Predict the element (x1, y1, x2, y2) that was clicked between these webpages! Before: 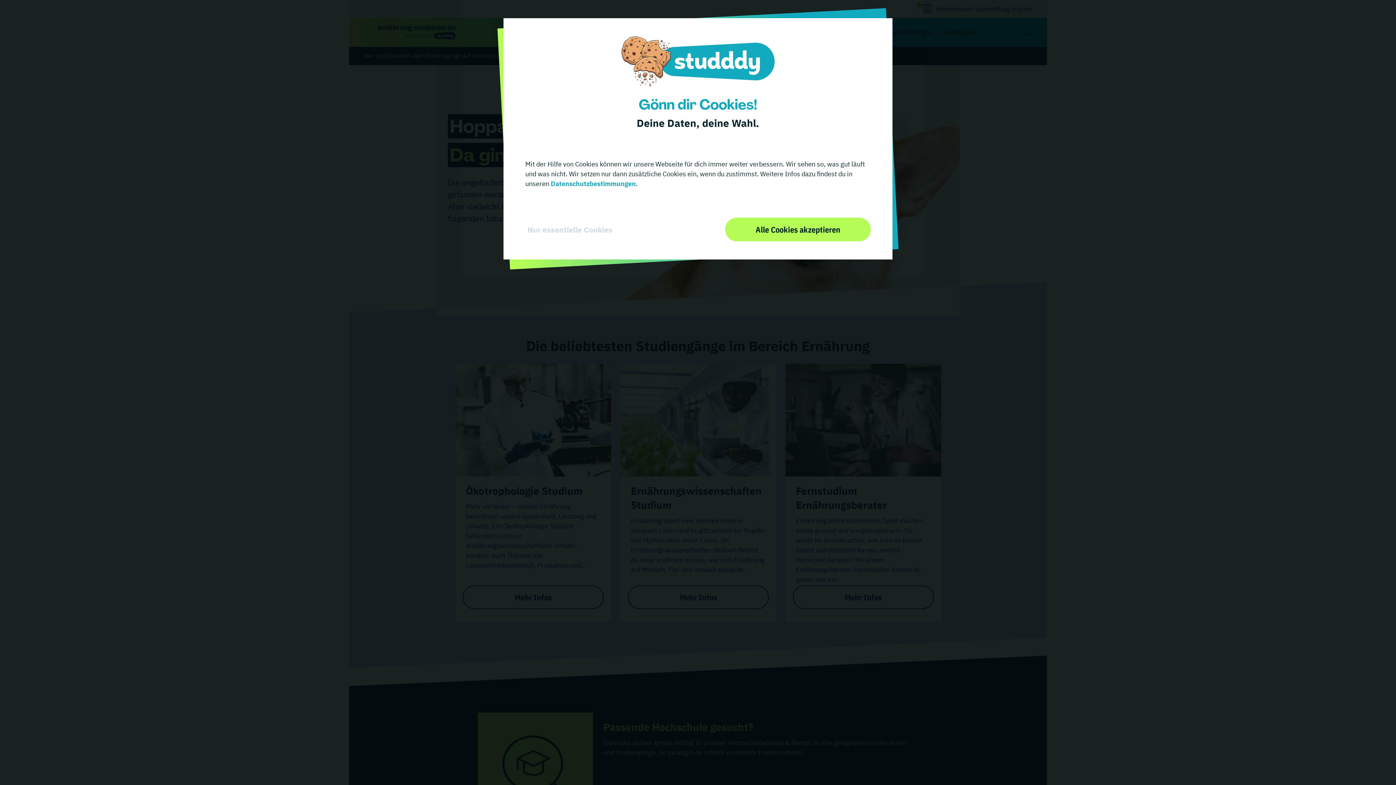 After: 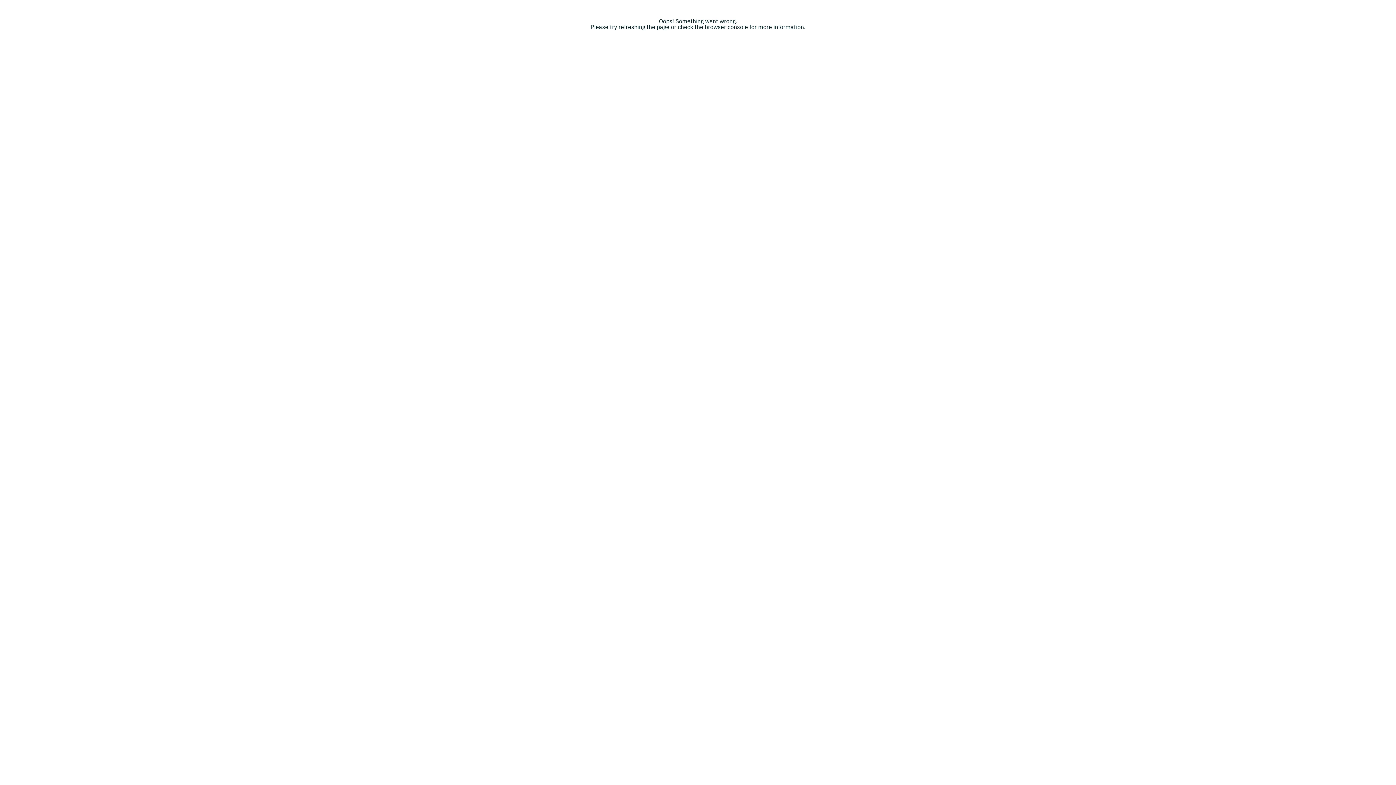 Action: bbox: (549, 167, 636, 175) label:  Datenschutzbestimmungen